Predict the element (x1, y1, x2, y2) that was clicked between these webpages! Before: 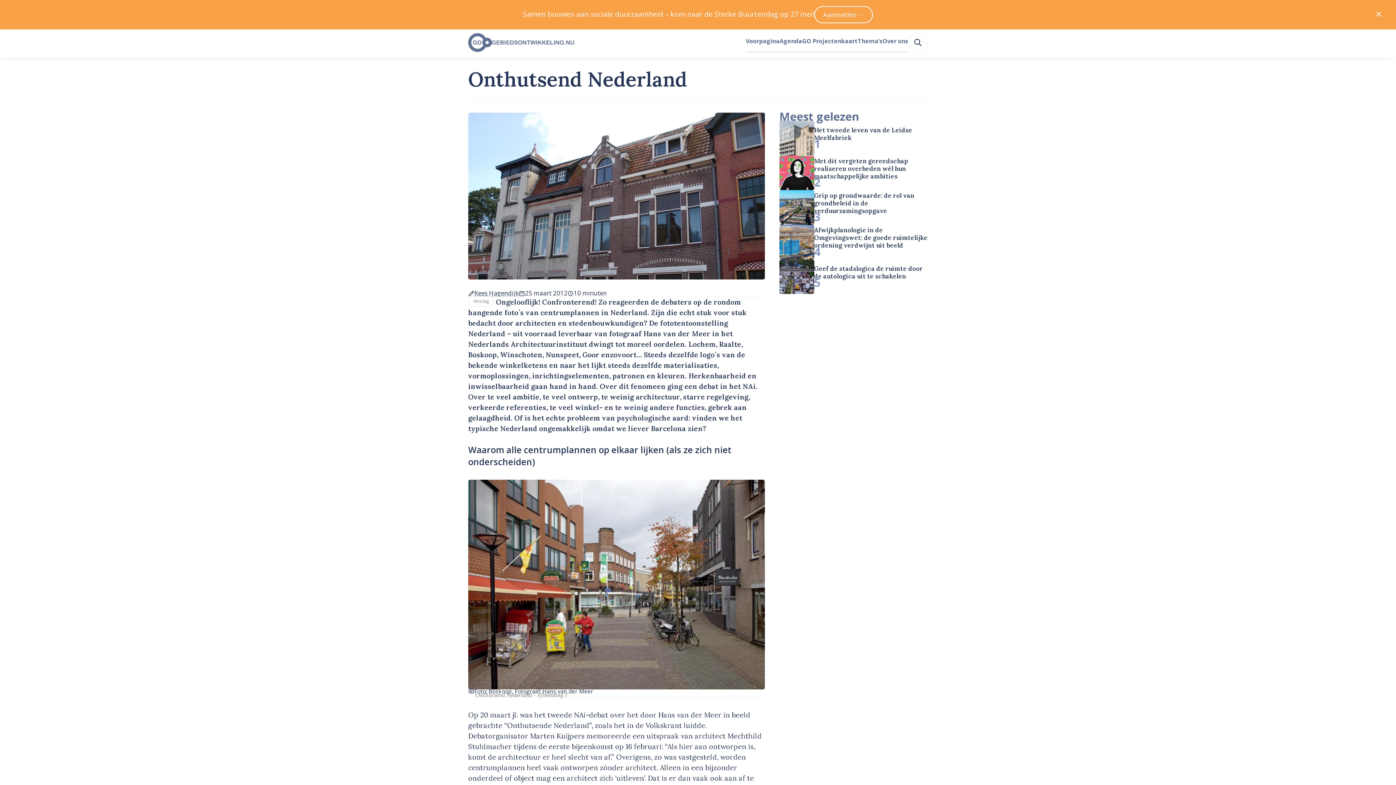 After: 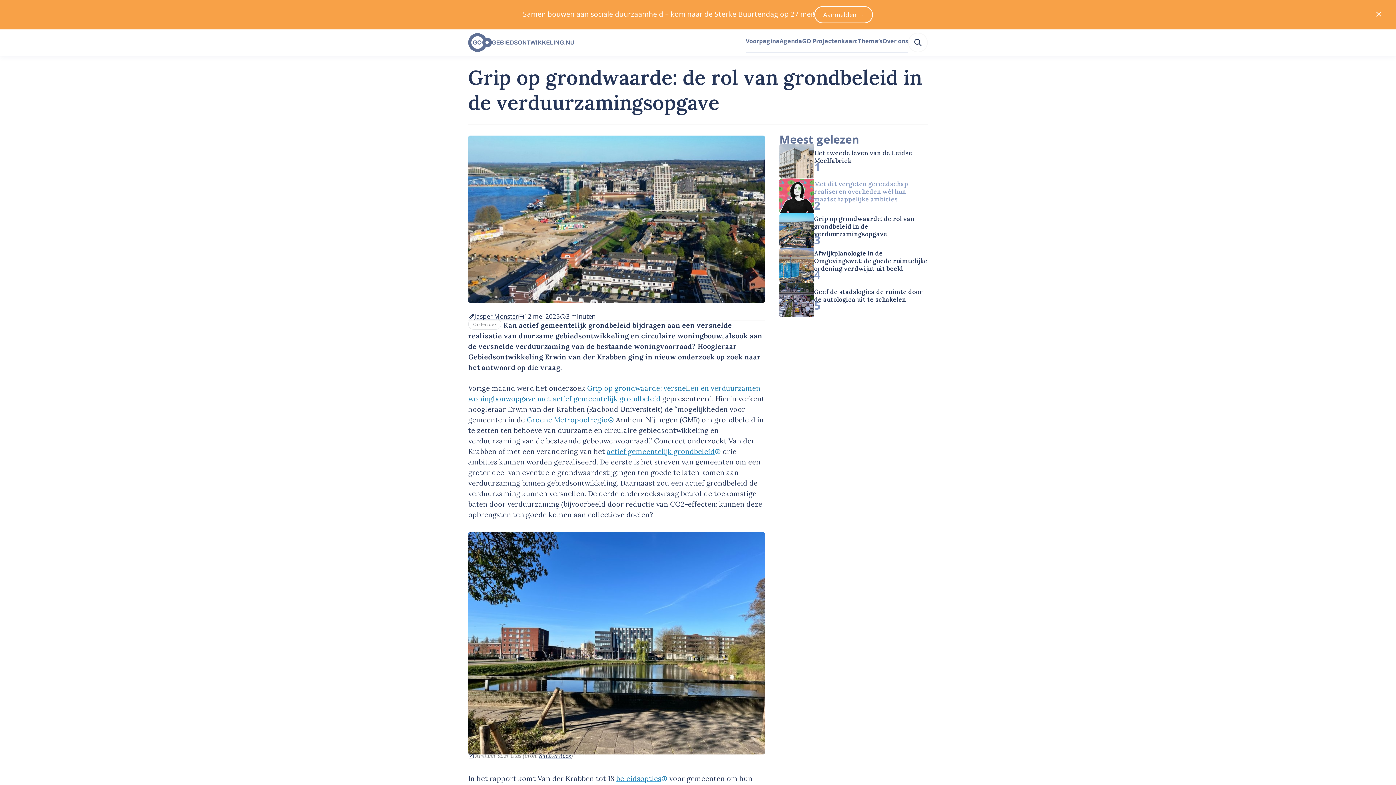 Action: bbox: (814, 191, 914, 214) label: Grip op grondwaarde: de rol van grondbeleid in de verduurzamingsopgave